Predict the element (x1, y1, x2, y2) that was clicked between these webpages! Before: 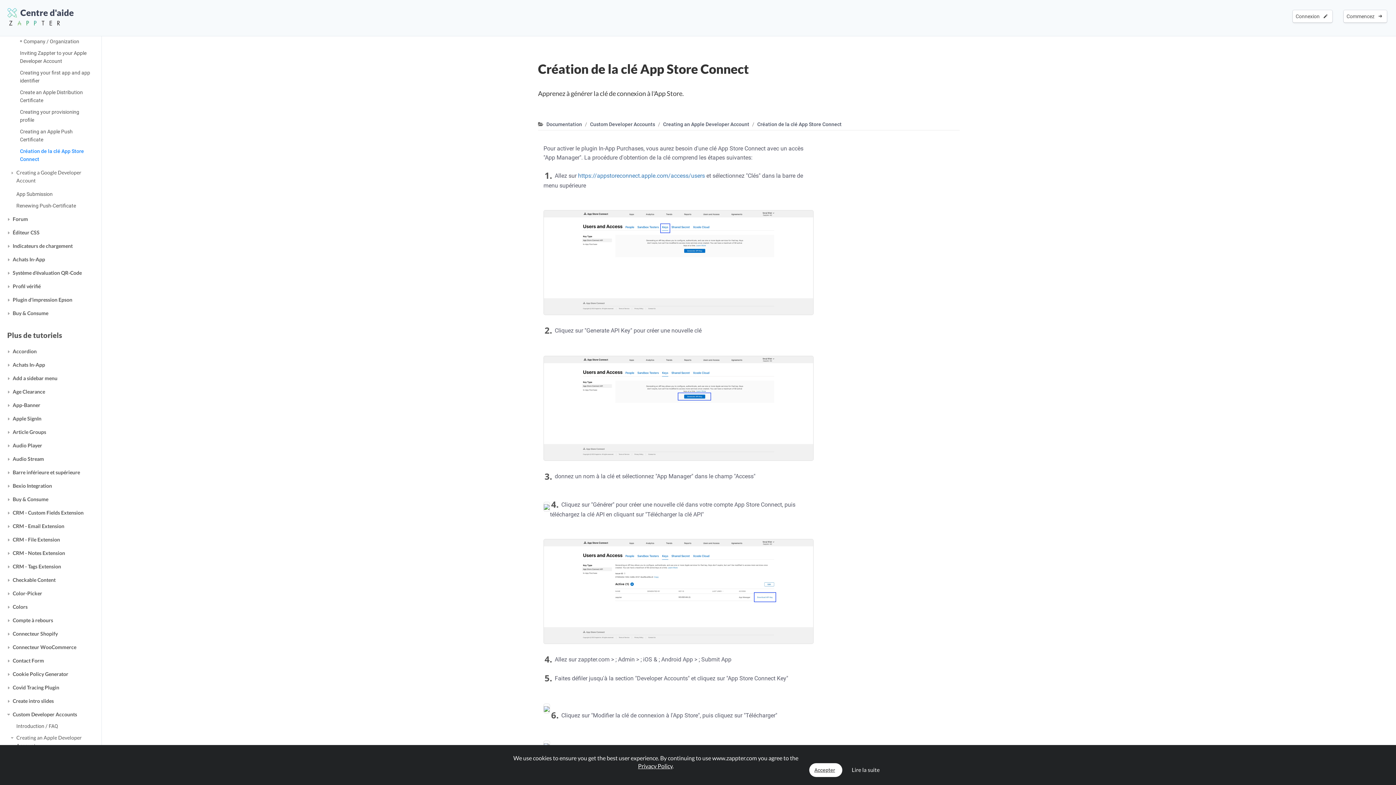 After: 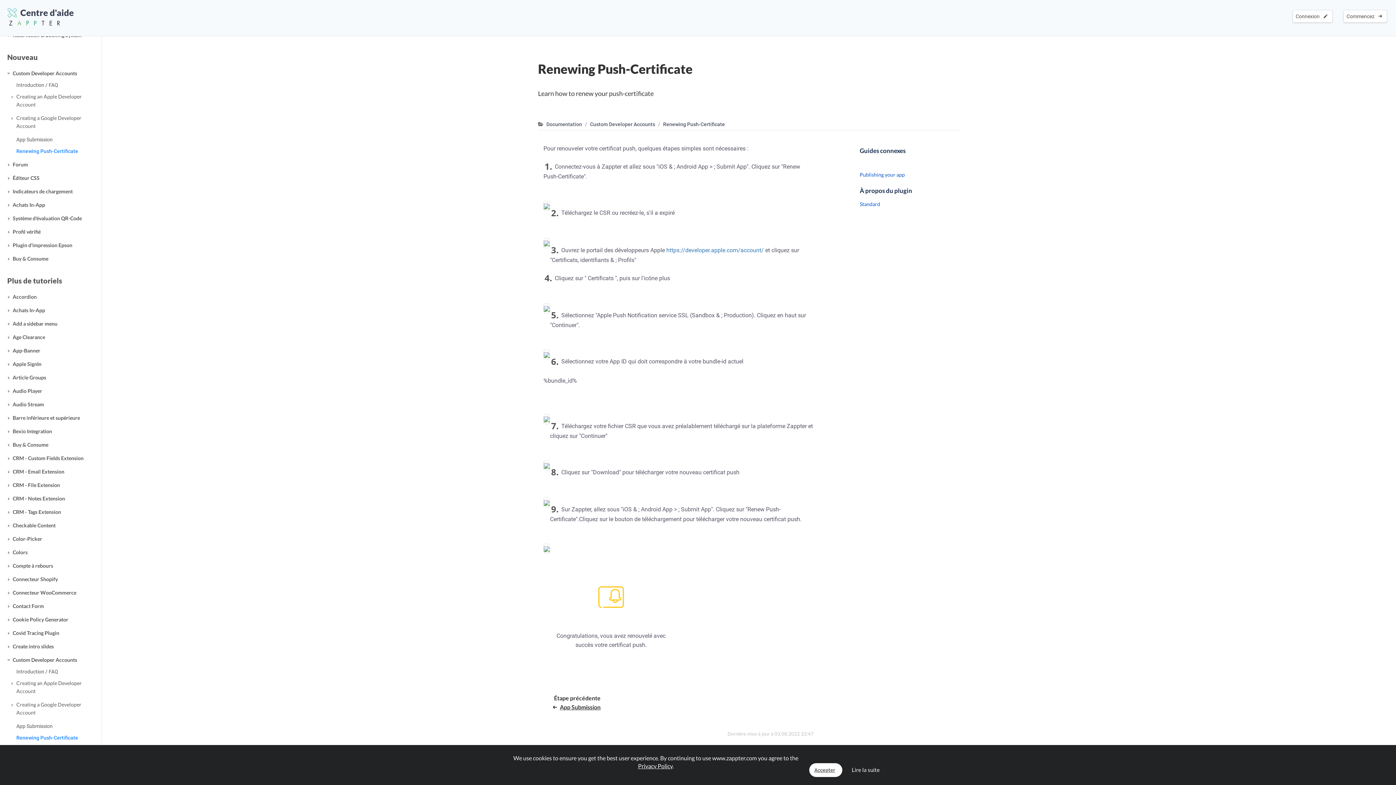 Action: bbox: (12, 200, 96, 211) label: Renewing Push-Certificate